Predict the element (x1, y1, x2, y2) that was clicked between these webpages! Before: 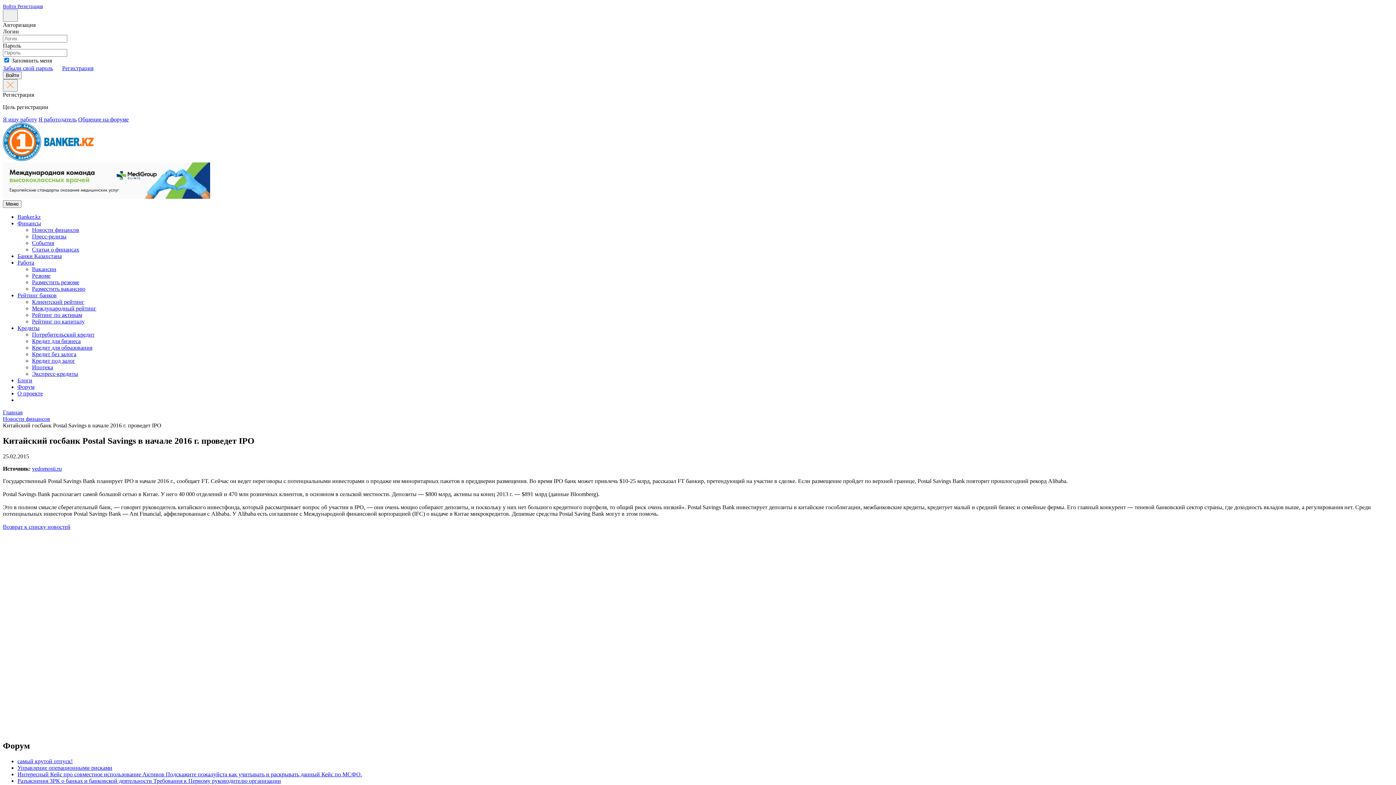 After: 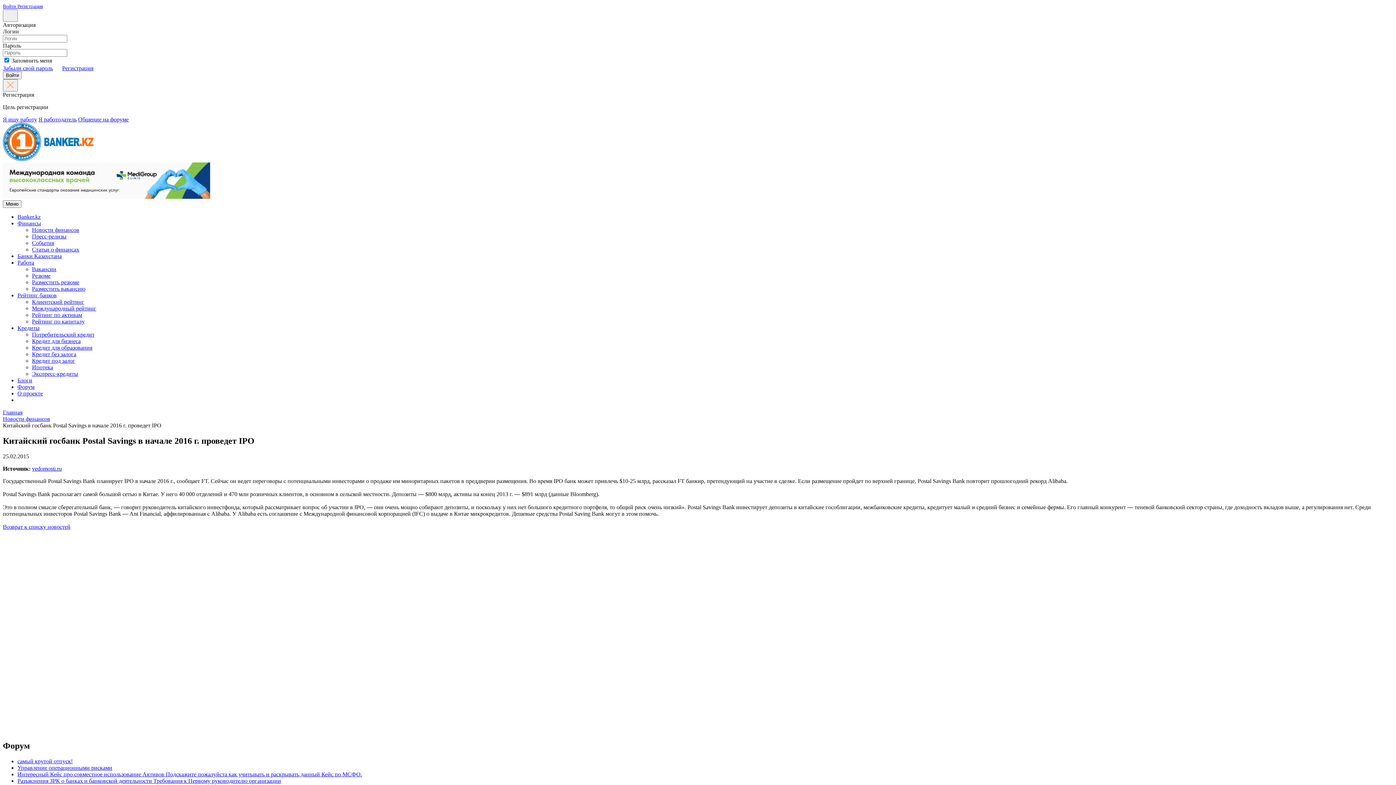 Action: label: Войти  bbox: (2, 2, 17, 9)